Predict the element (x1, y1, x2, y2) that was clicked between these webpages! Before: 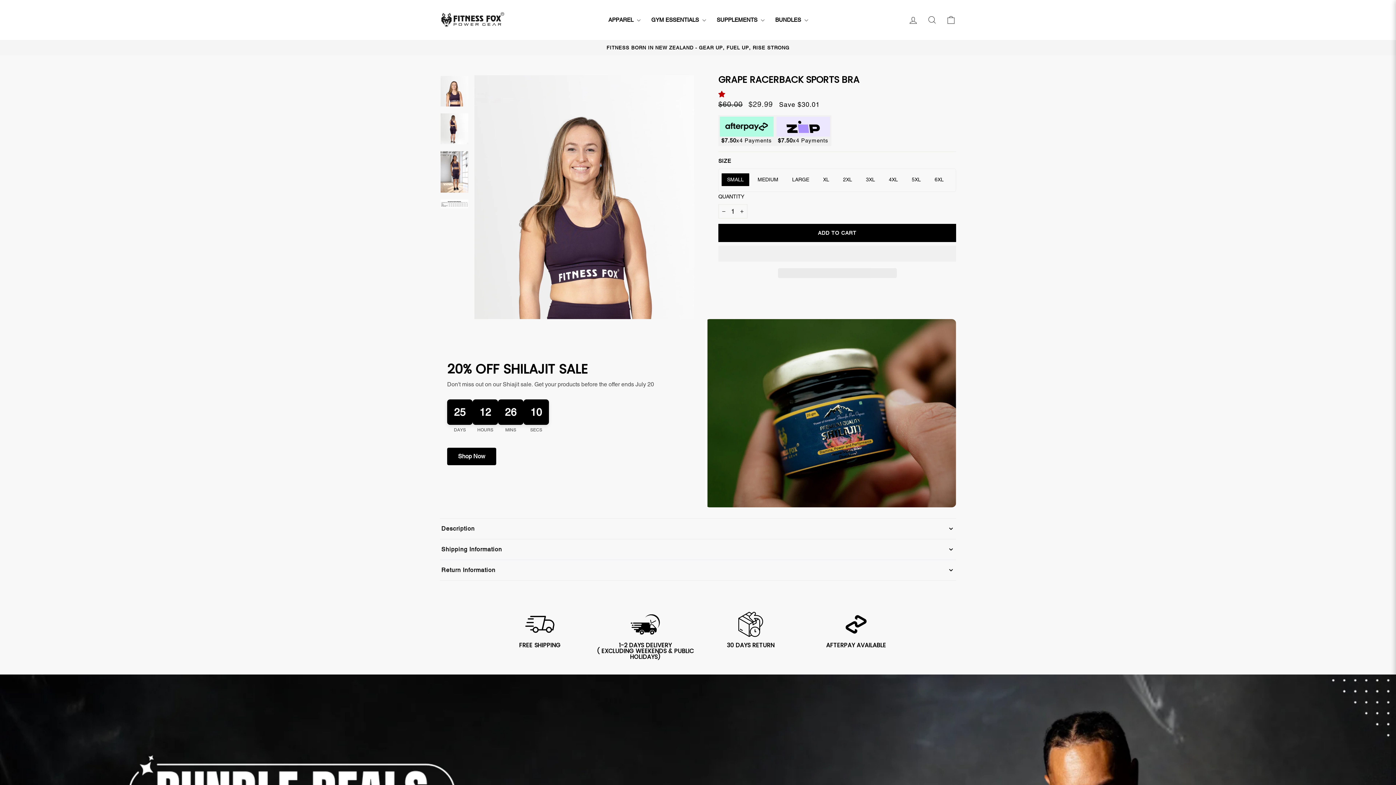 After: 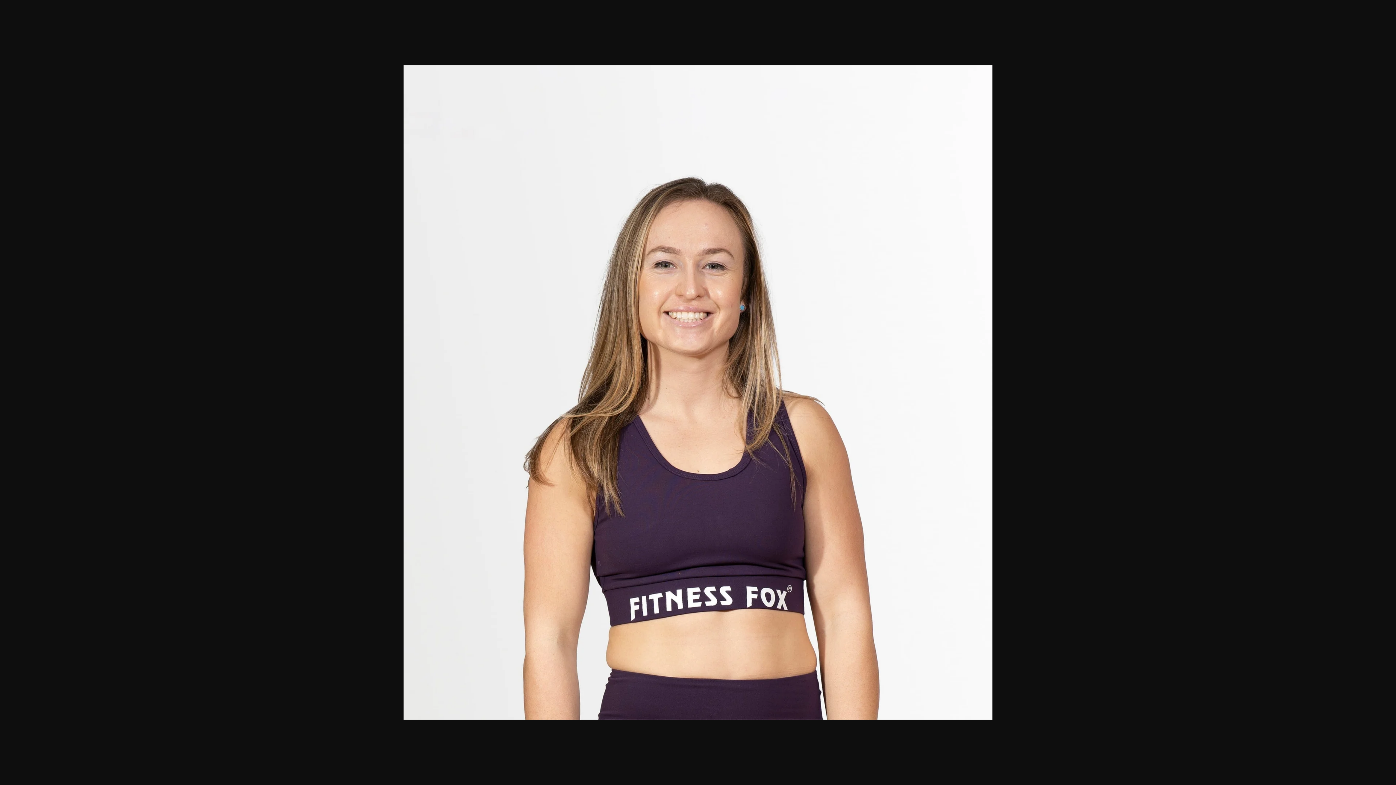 Action: bbox: (440, 76, 468, 106)